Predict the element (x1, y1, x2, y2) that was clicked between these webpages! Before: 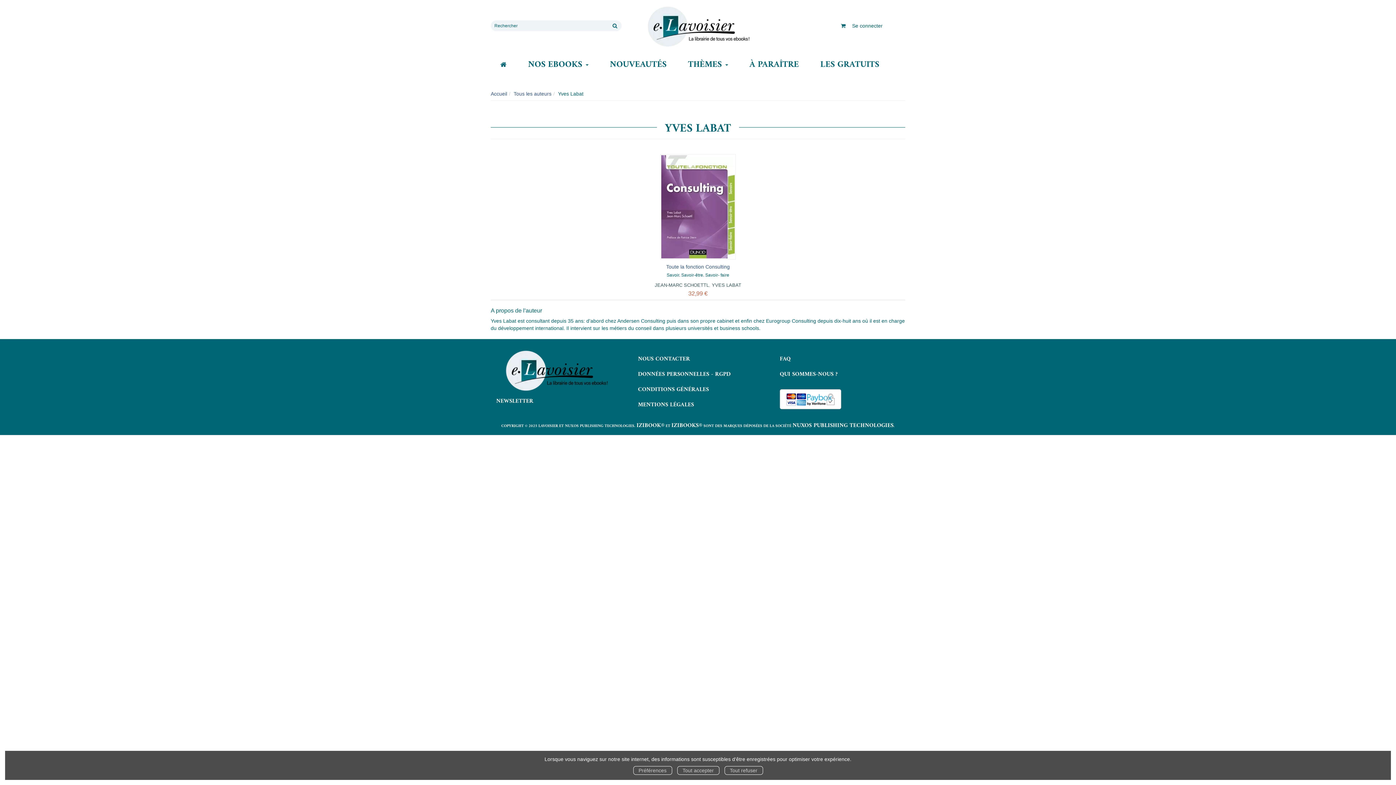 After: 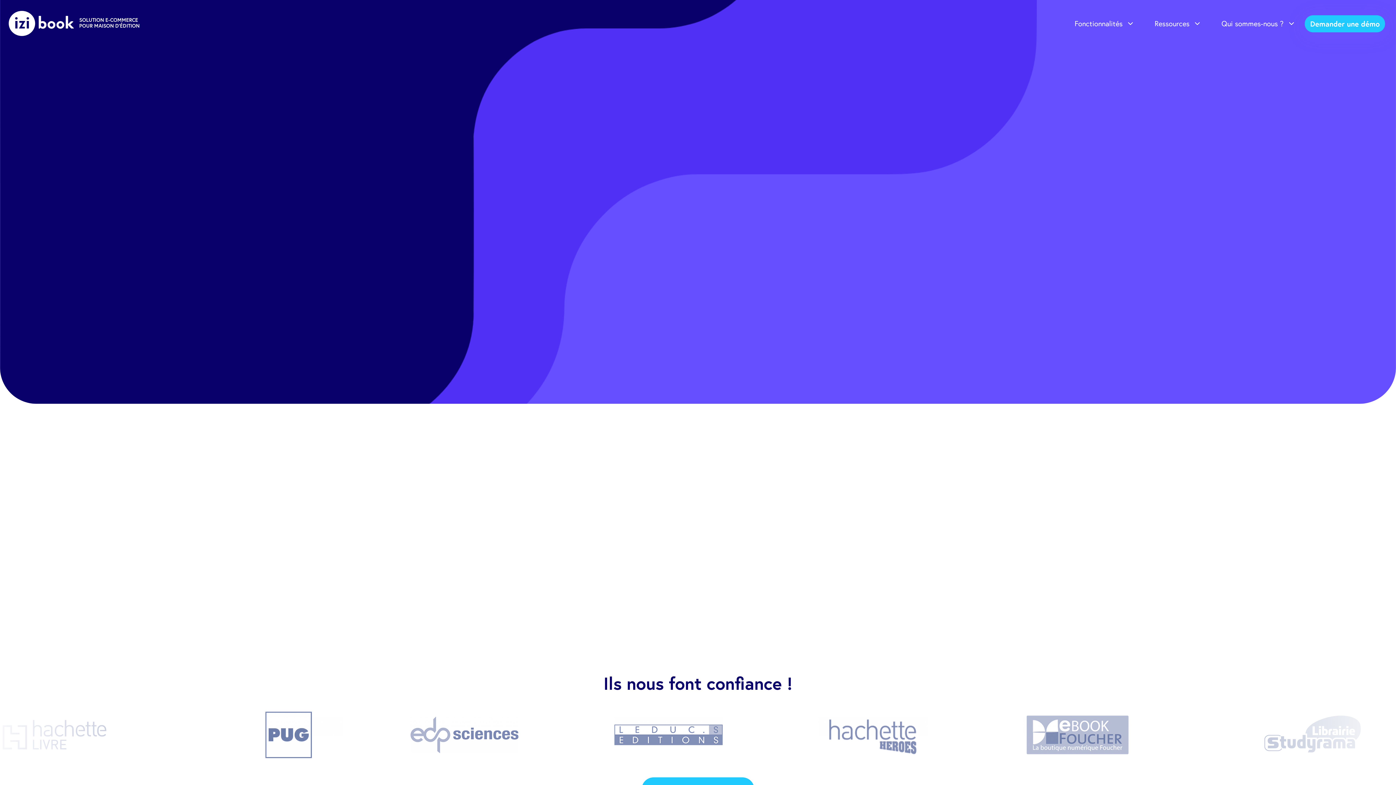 Action: label: NUXOS PUBLISHING TECHNOLOGIES bbox: (792, 420, 893, 430)